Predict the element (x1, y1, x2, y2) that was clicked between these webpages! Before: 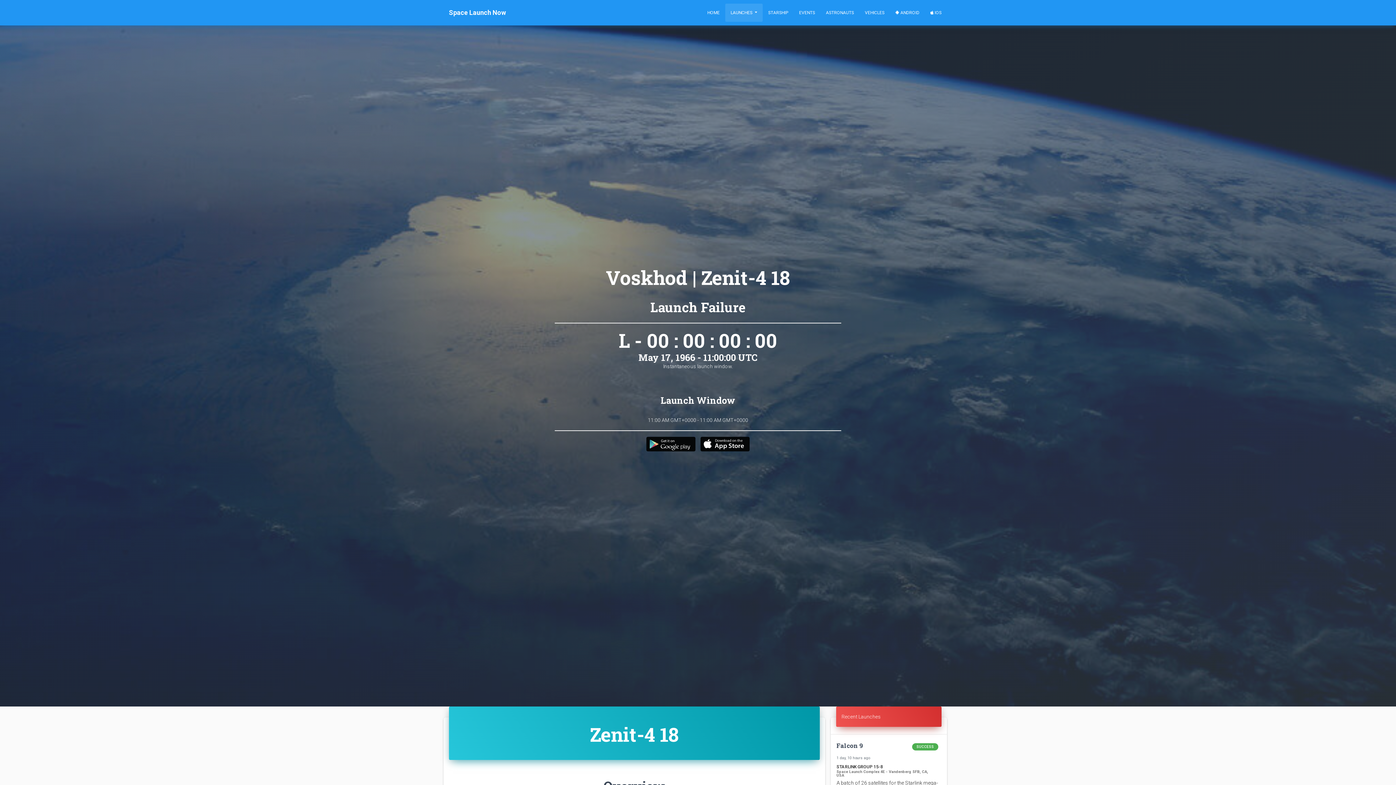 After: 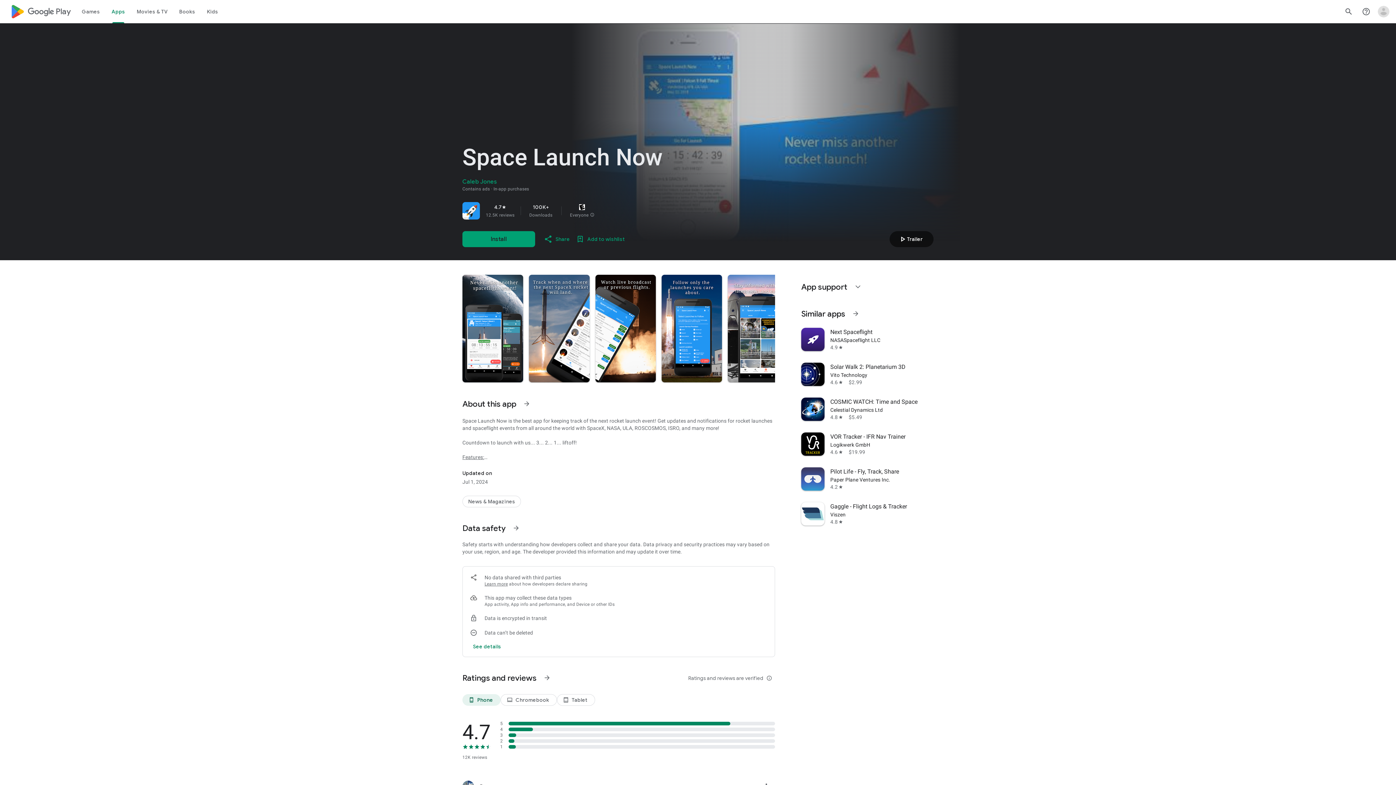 Action: label:  ANDROID bbox: (890, 3, 925, 21)